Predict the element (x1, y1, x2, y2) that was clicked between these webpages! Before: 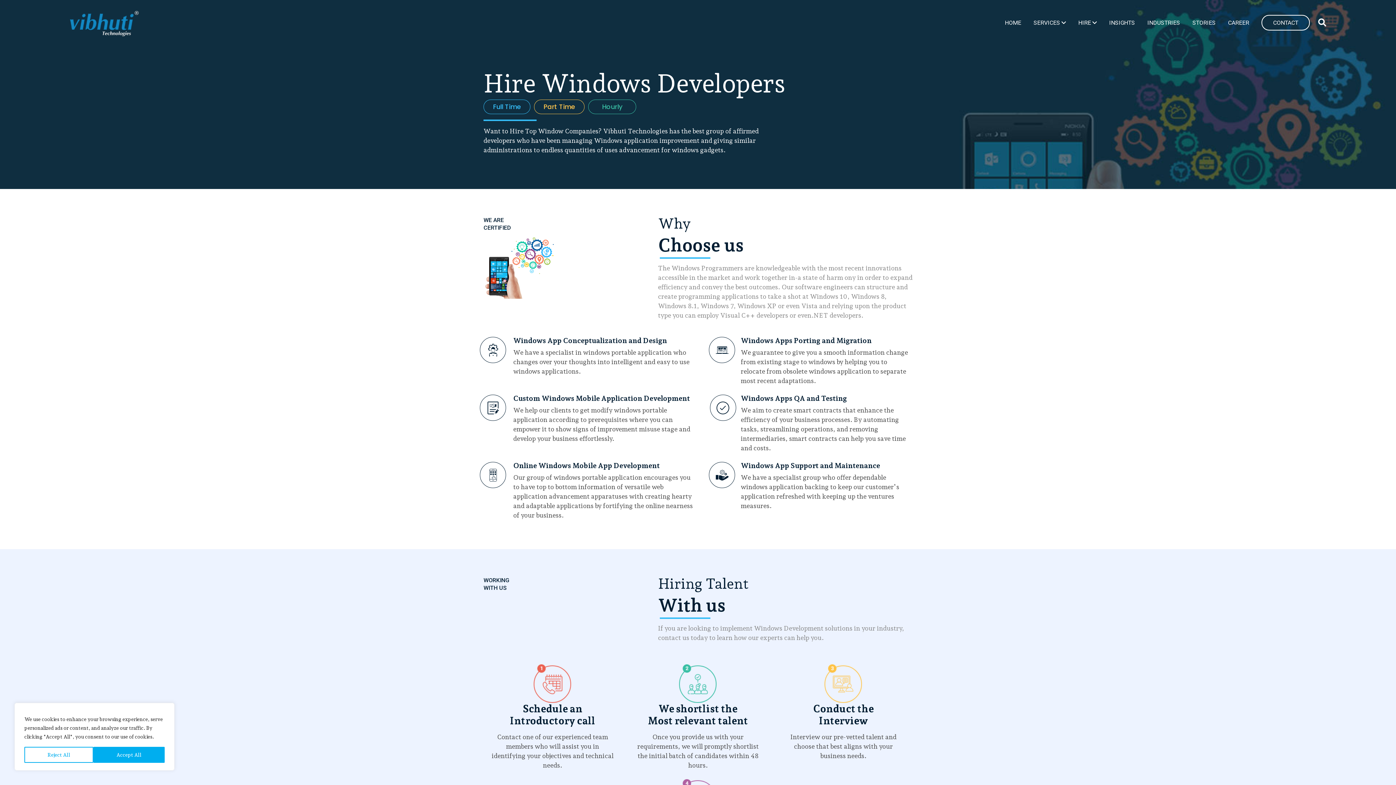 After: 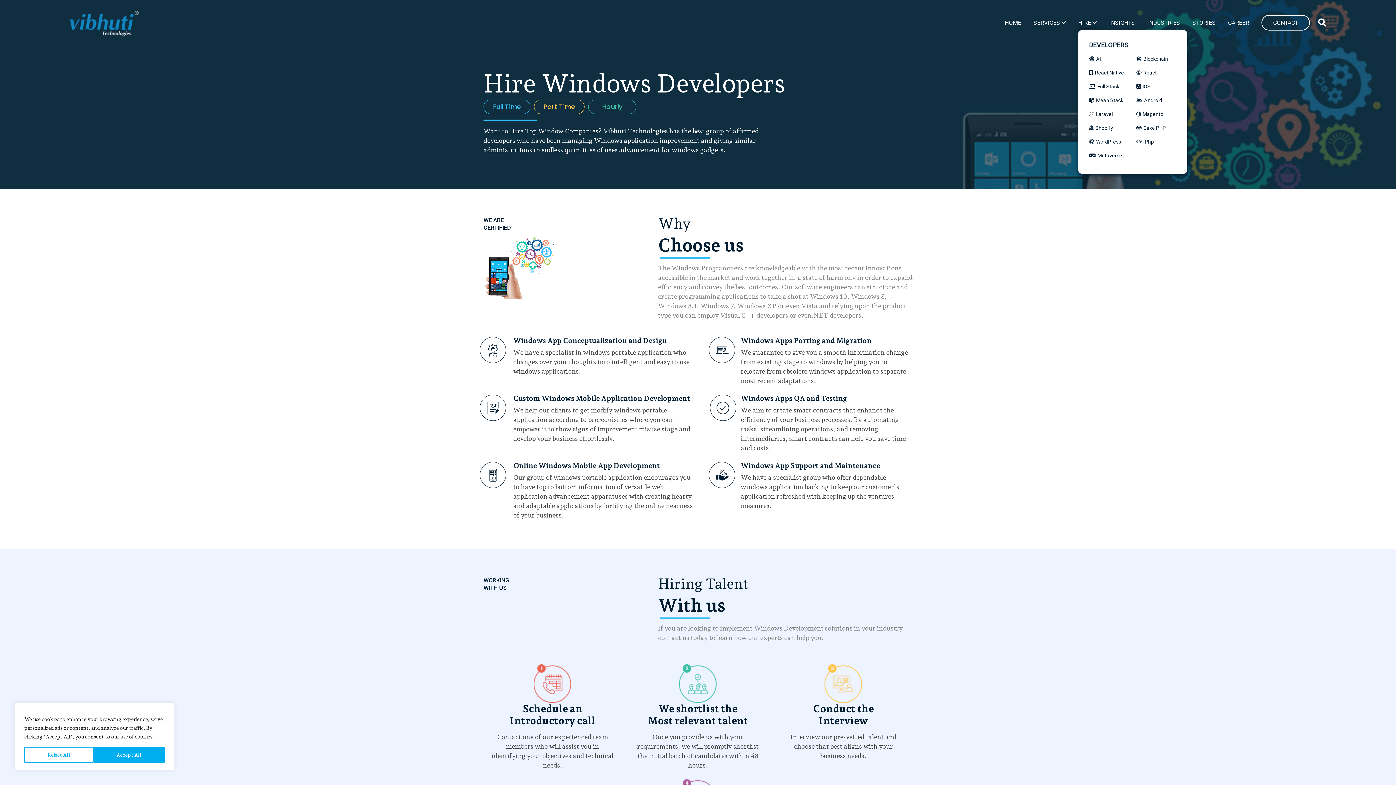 Action: label: HIRE  bbox: (1078, 19, 1097, 28)